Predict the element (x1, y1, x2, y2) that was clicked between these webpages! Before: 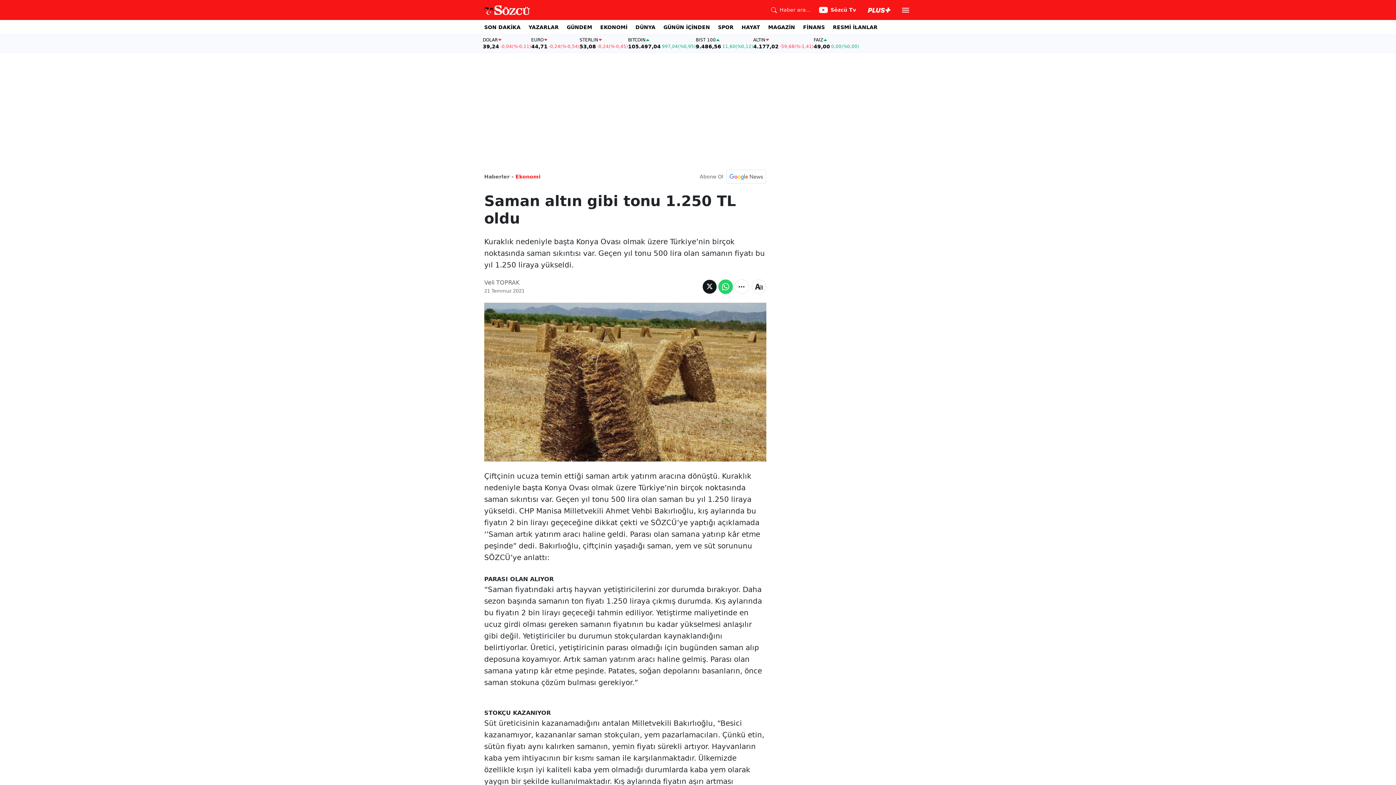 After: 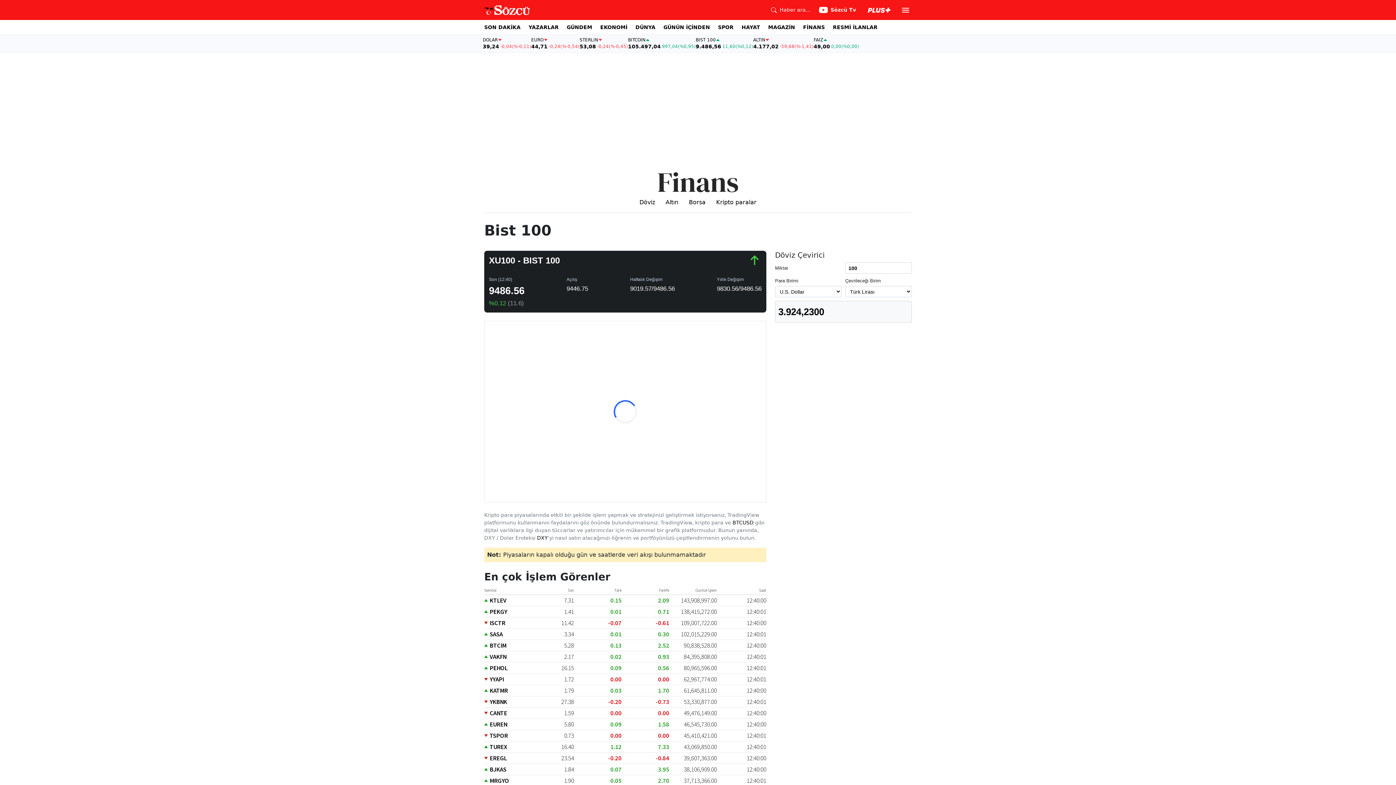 Action: bbox: (695, 37, 753, 49) label: BIST 100
9.486,56
11,60
(%0,12)